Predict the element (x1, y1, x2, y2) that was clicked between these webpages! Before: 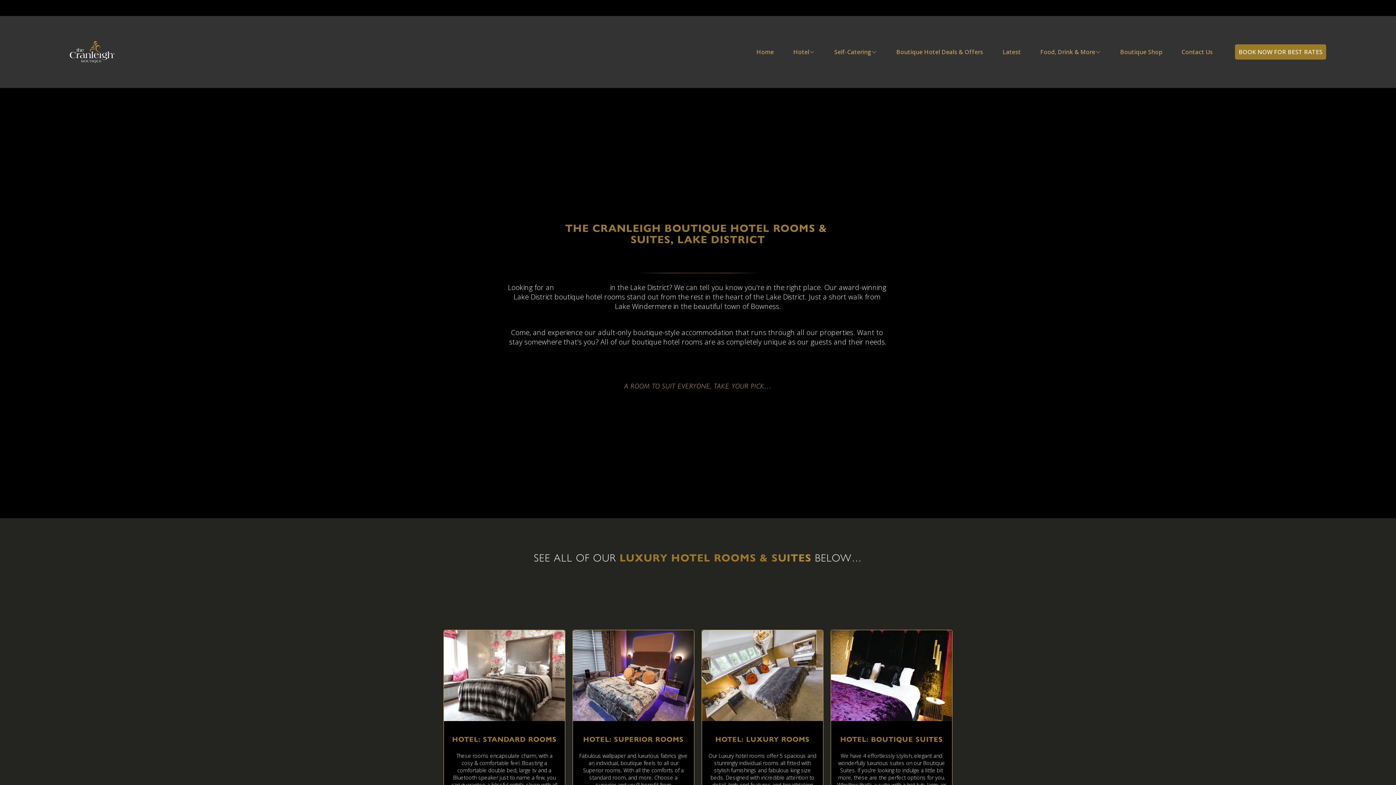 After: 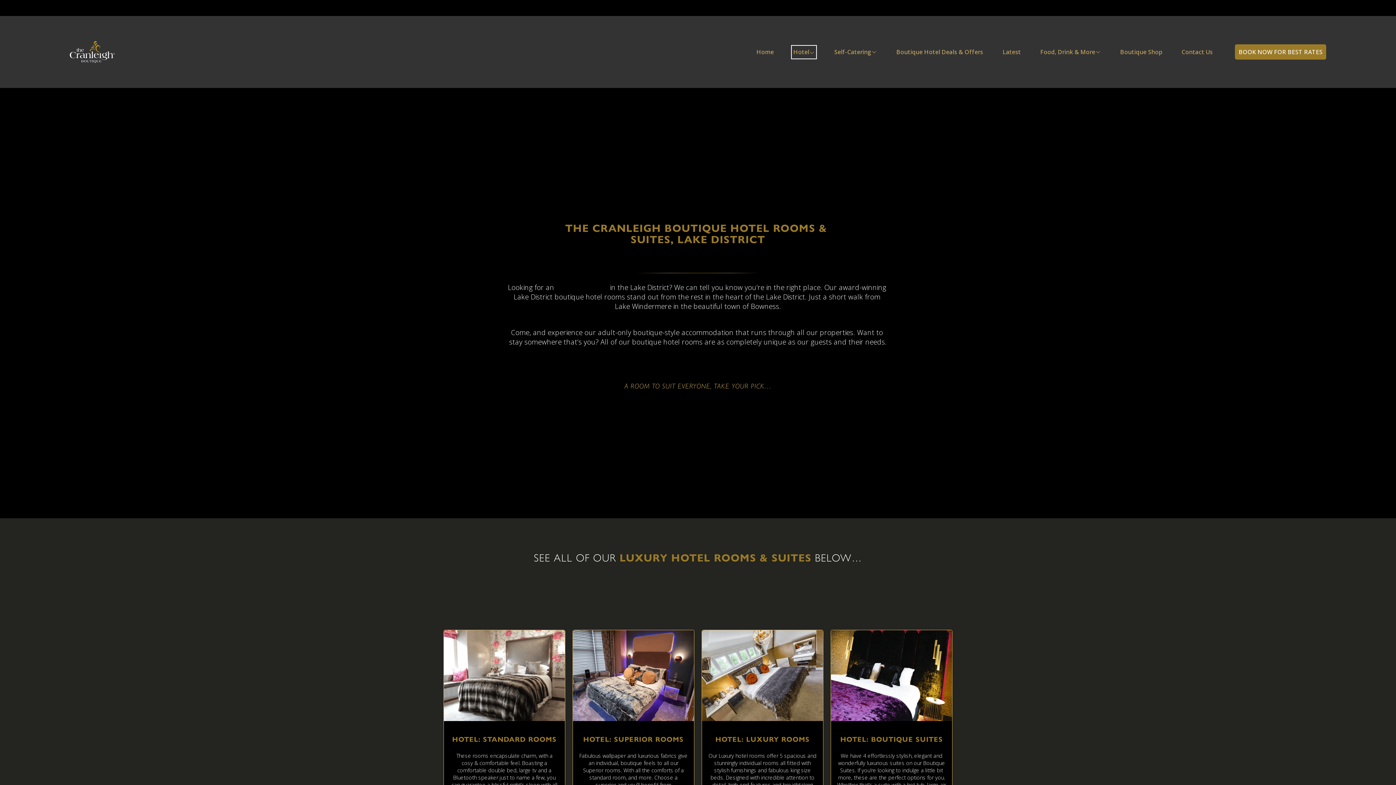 Action: bbox: (793, 47, 814, 57) label: Hotel